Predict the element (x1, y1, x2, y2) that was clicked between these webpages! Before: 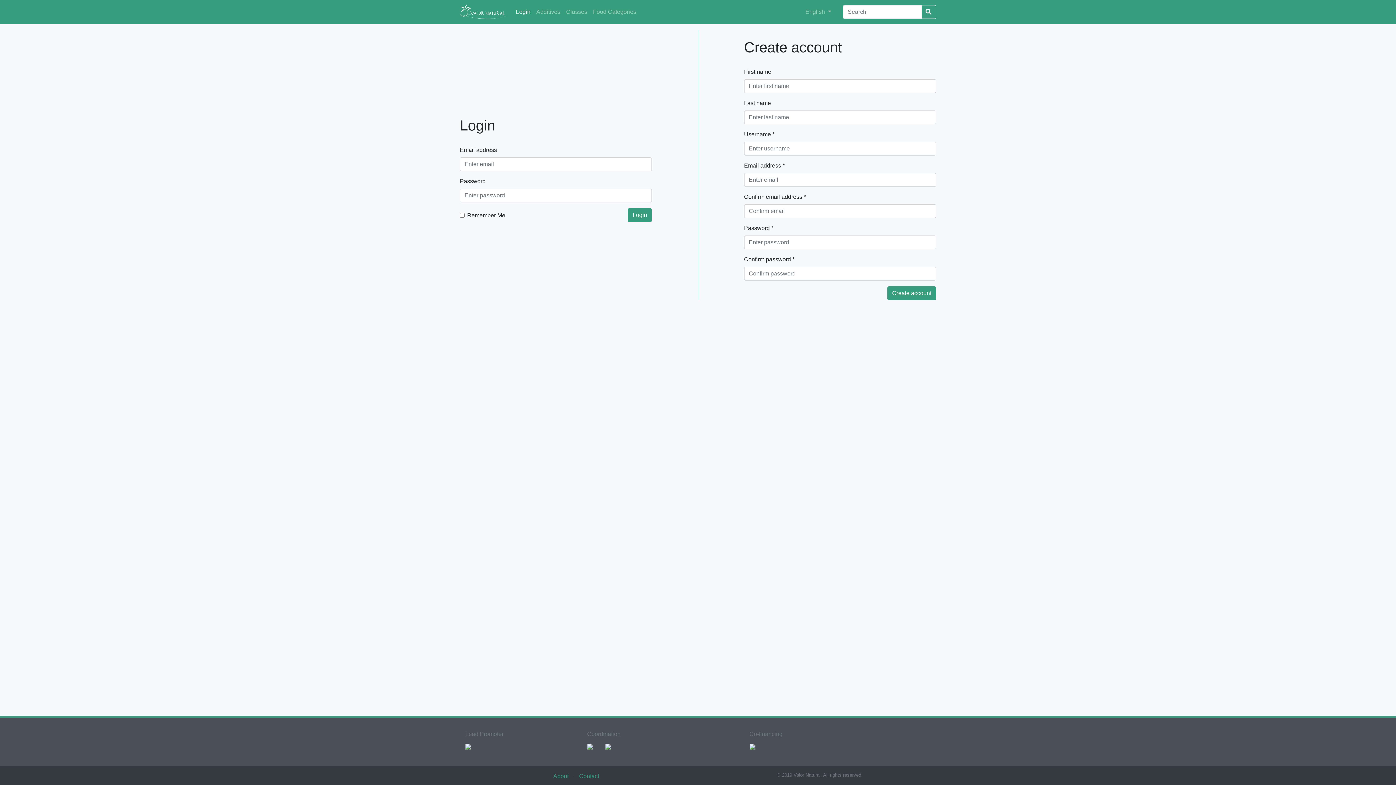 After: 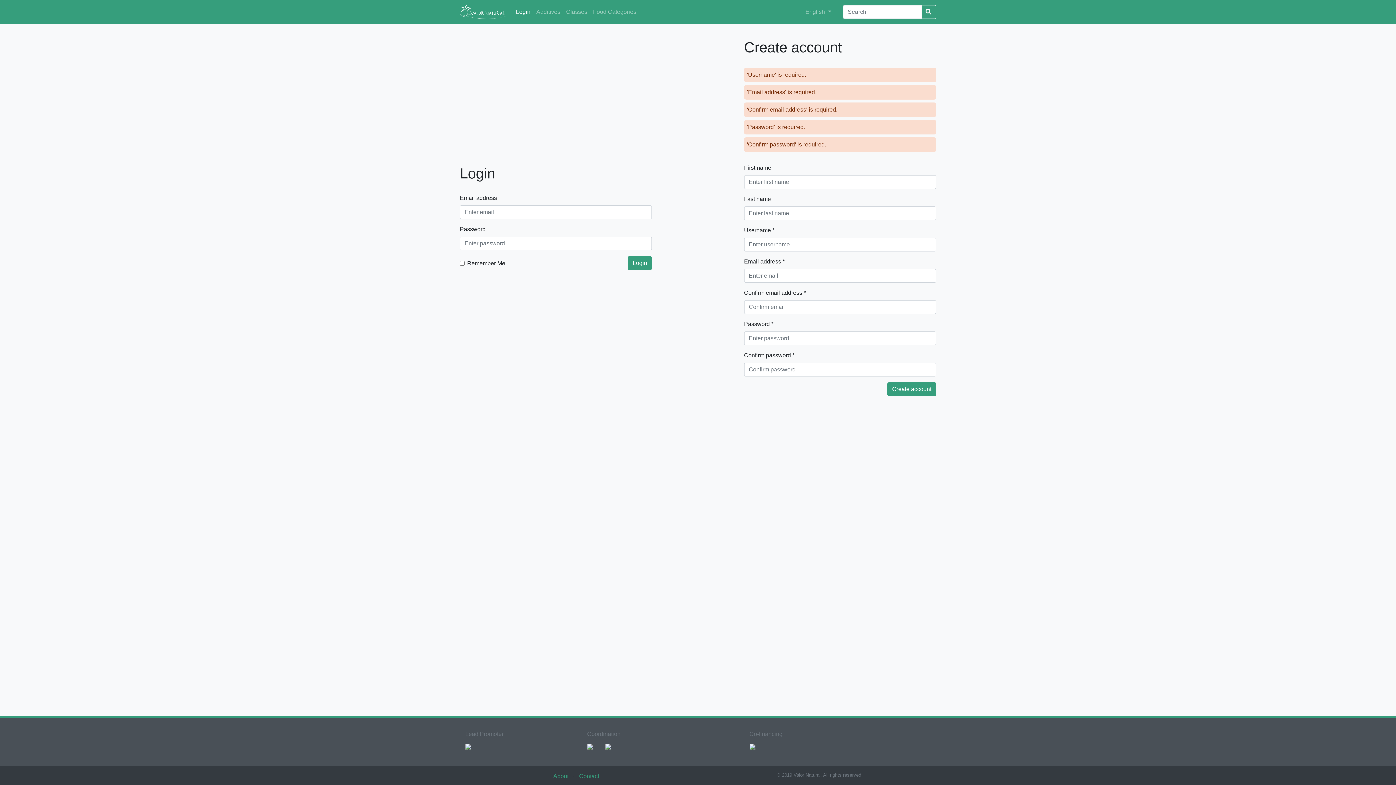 Action: bbox: (887, 286, 936, 300) label: Create account